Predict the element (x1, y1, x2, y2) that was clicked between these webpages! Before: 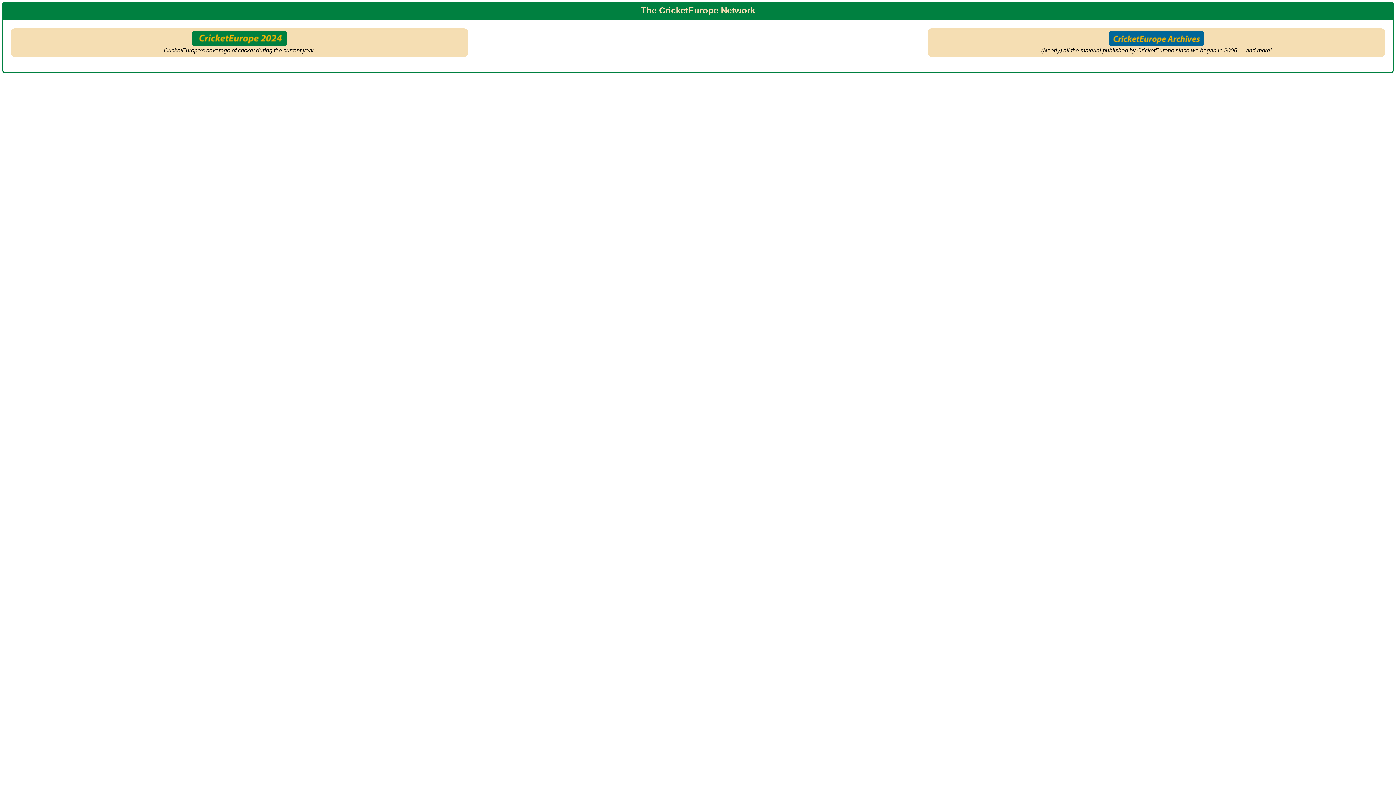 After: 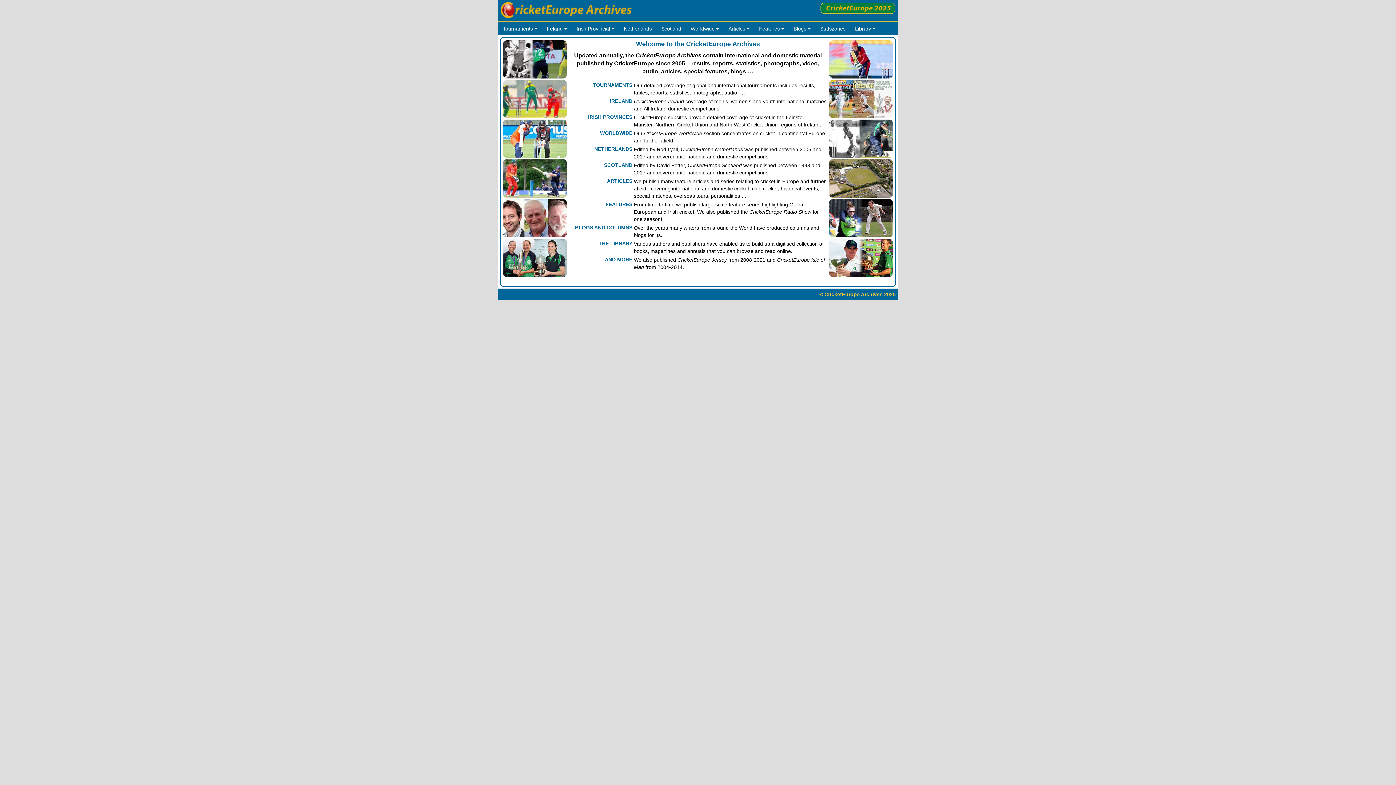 Action: bbox: (1109, 40, 1204, 46)